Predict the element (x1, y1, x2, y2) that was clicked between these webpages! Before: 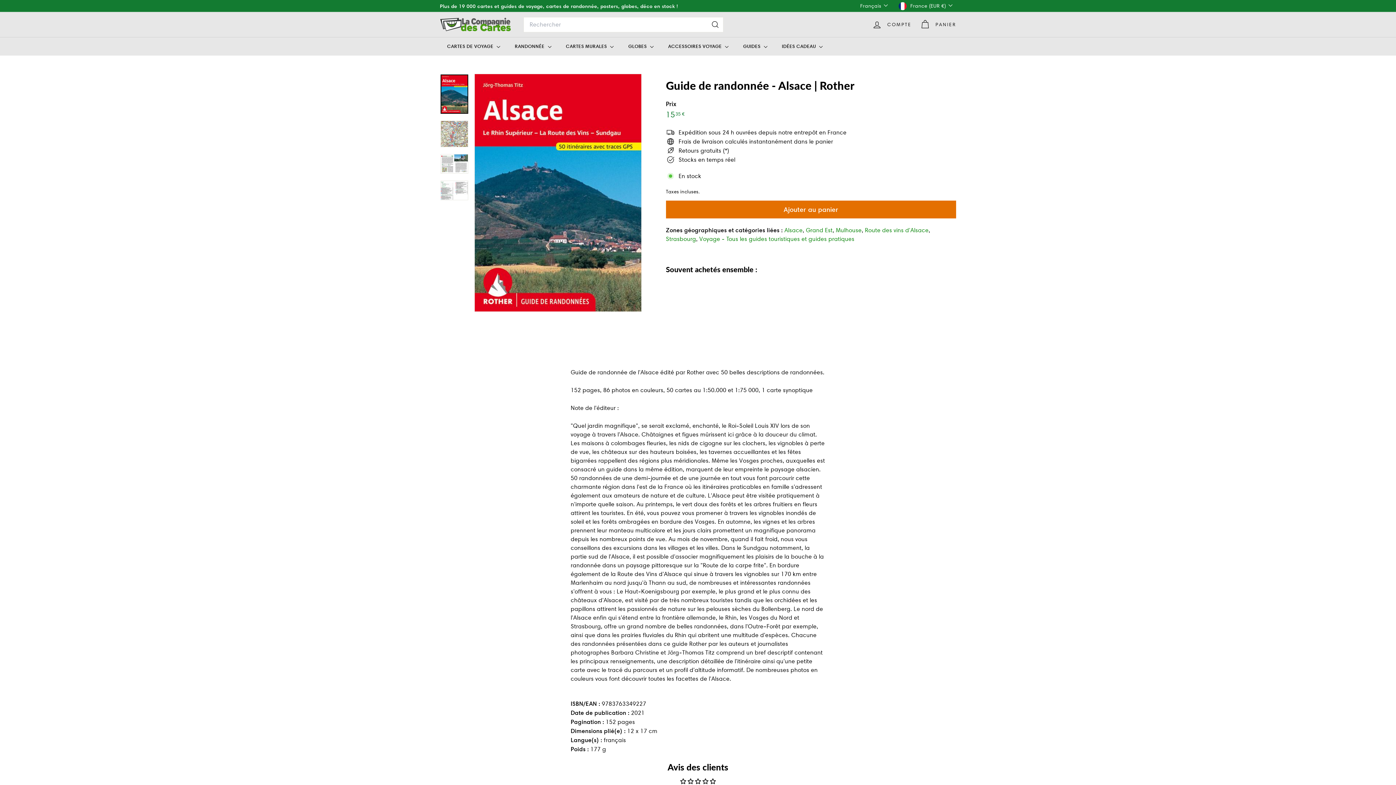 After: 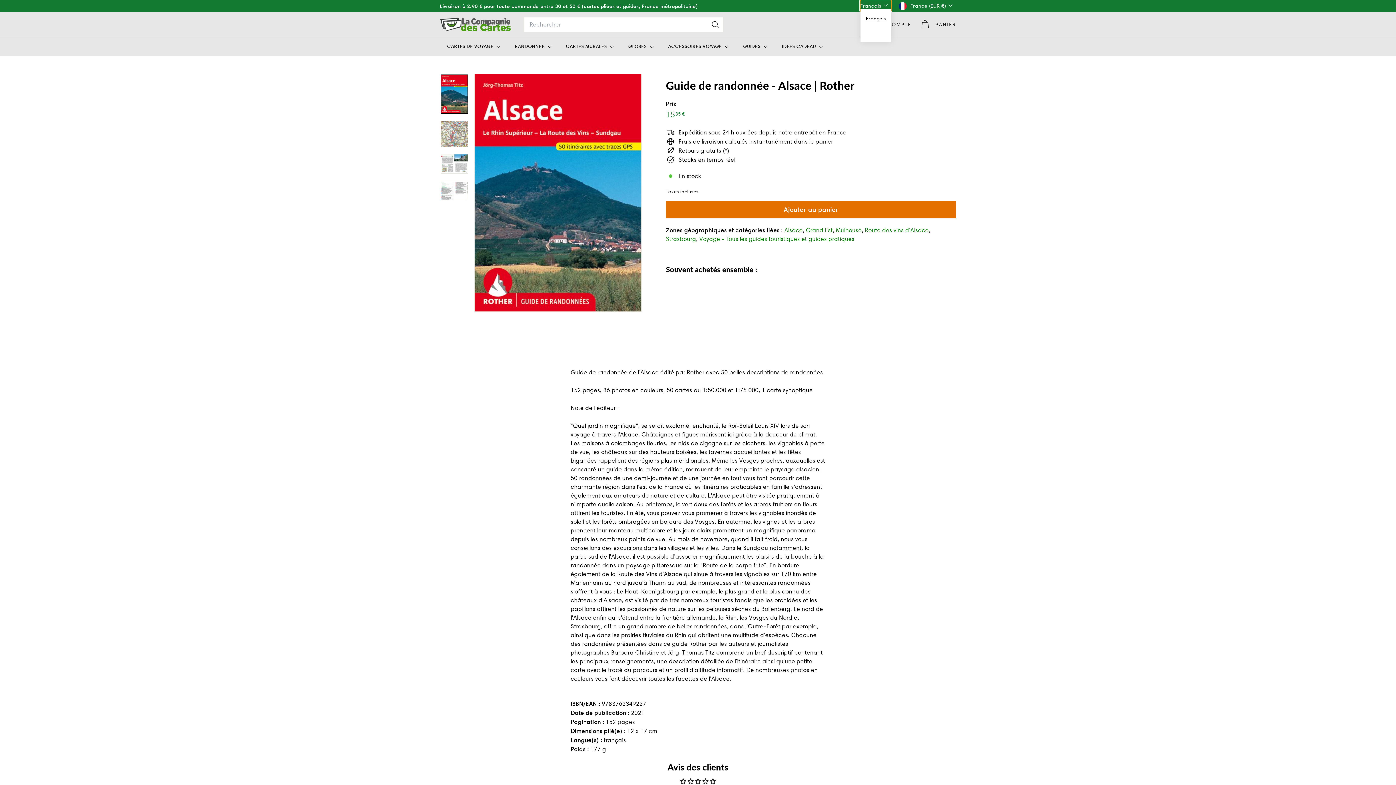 Action: label: Français bbox: (860, 0, 891, 11)